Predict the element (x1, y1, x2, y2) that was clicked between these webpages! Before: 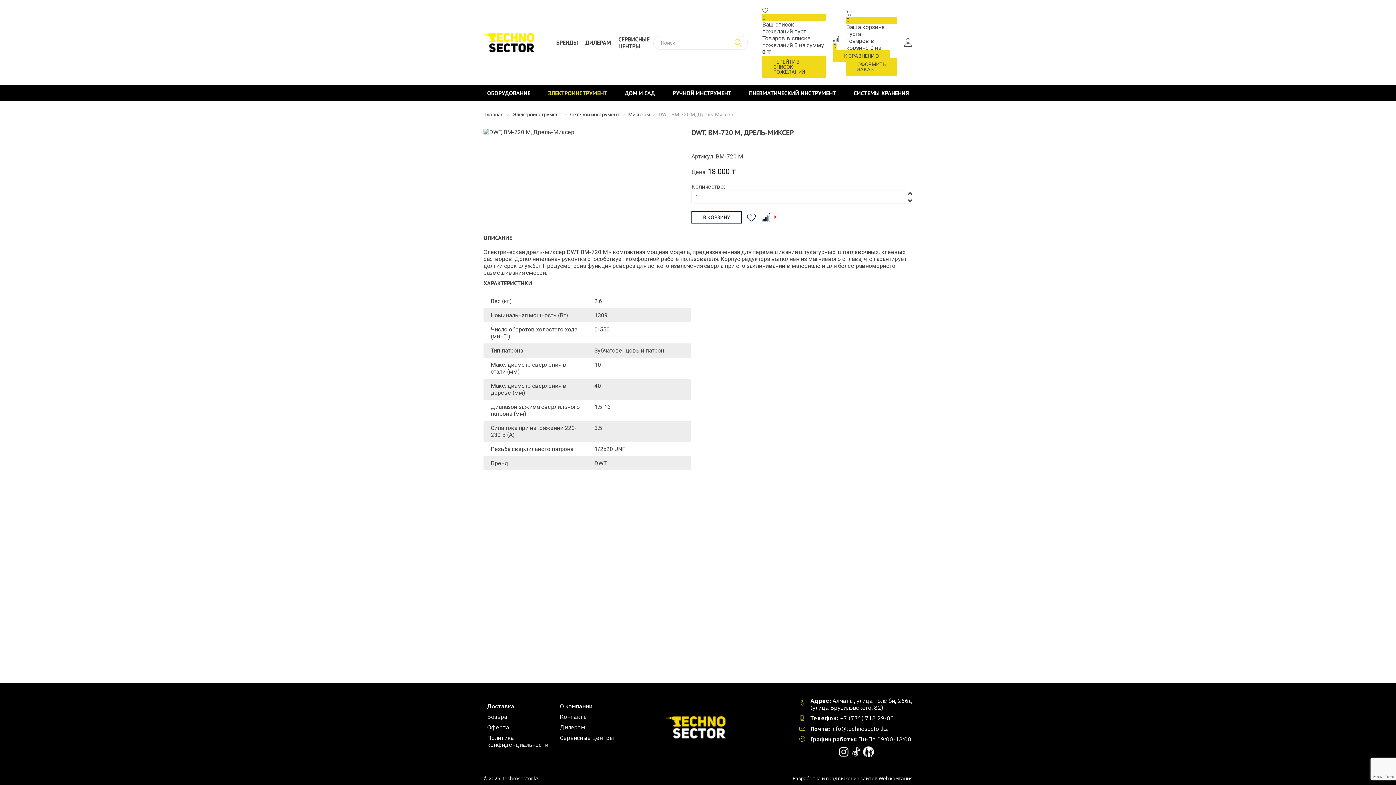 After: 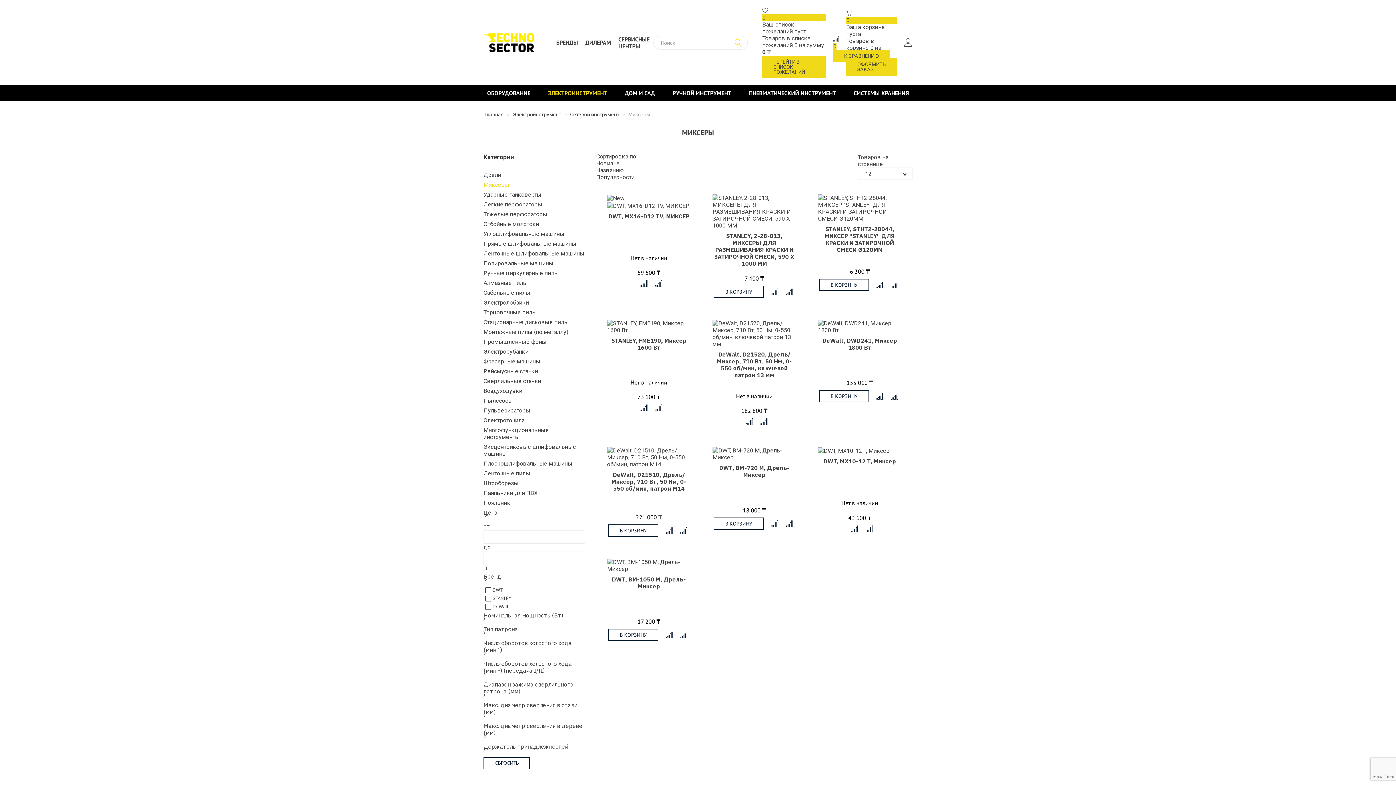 Action: bbox: (628, 111, 650, 117) label: Миксеры